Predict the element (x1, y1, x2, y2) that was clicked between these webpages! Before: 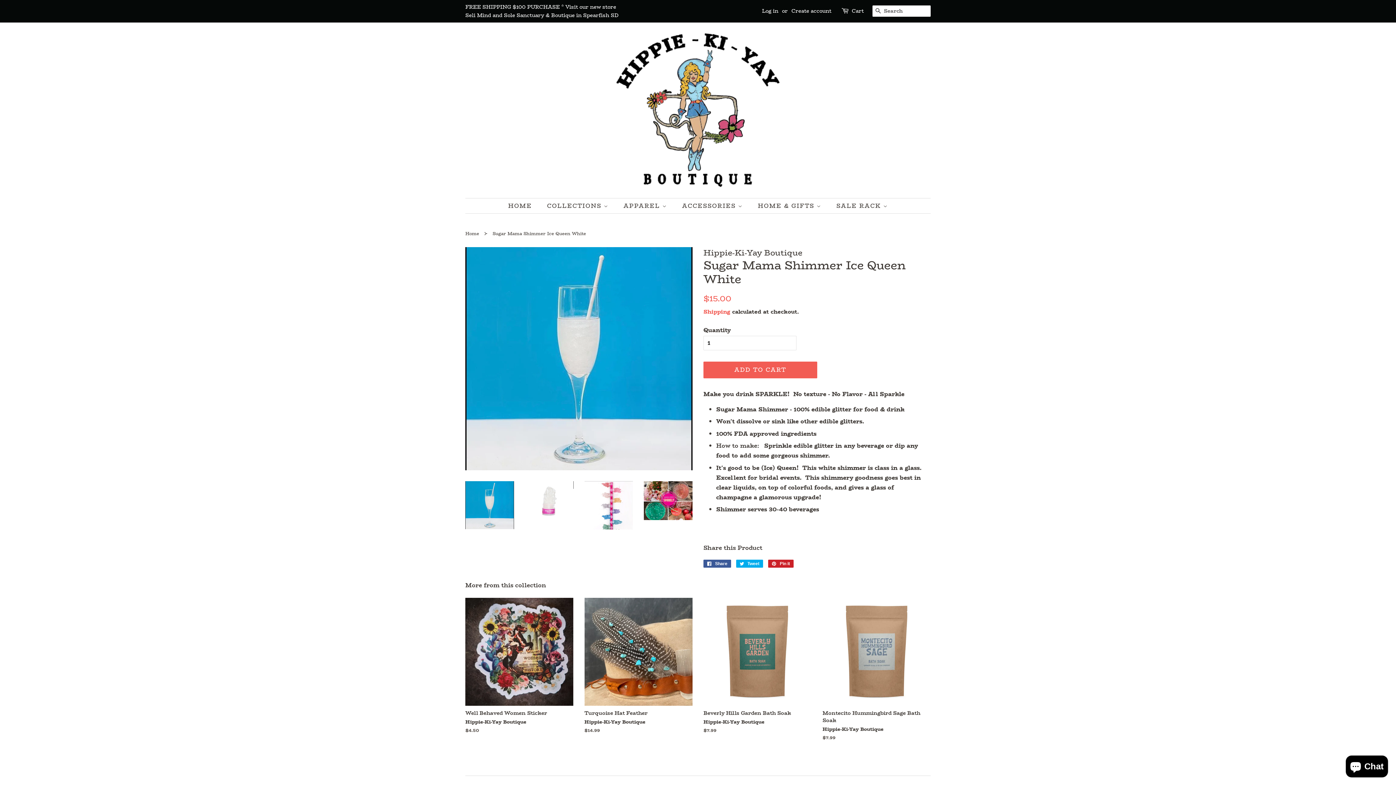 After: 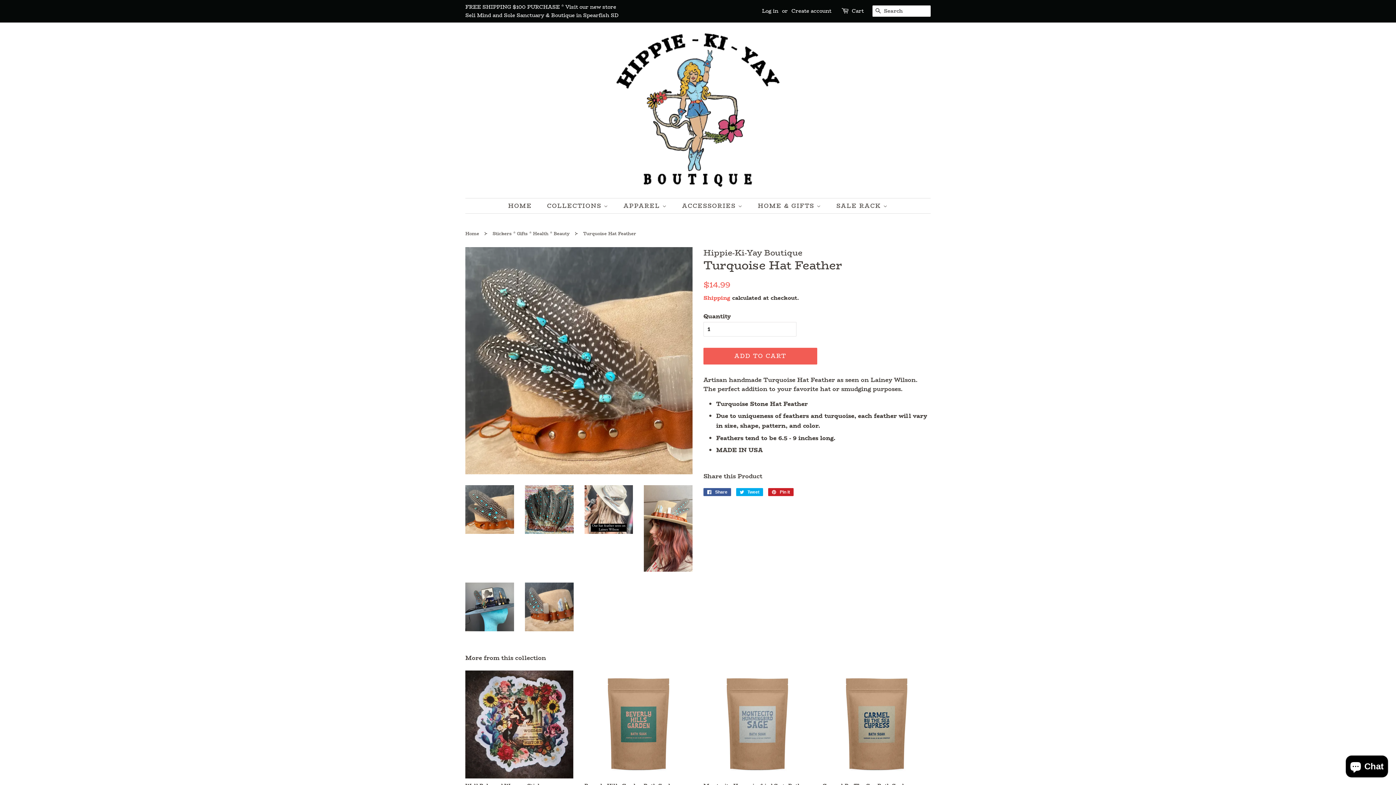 Action: label: Turquoise Hat Feather

Hippie-Ki-Yay Boutique

Regular price
$14.99 bbox: (584, 598, 692, 747)